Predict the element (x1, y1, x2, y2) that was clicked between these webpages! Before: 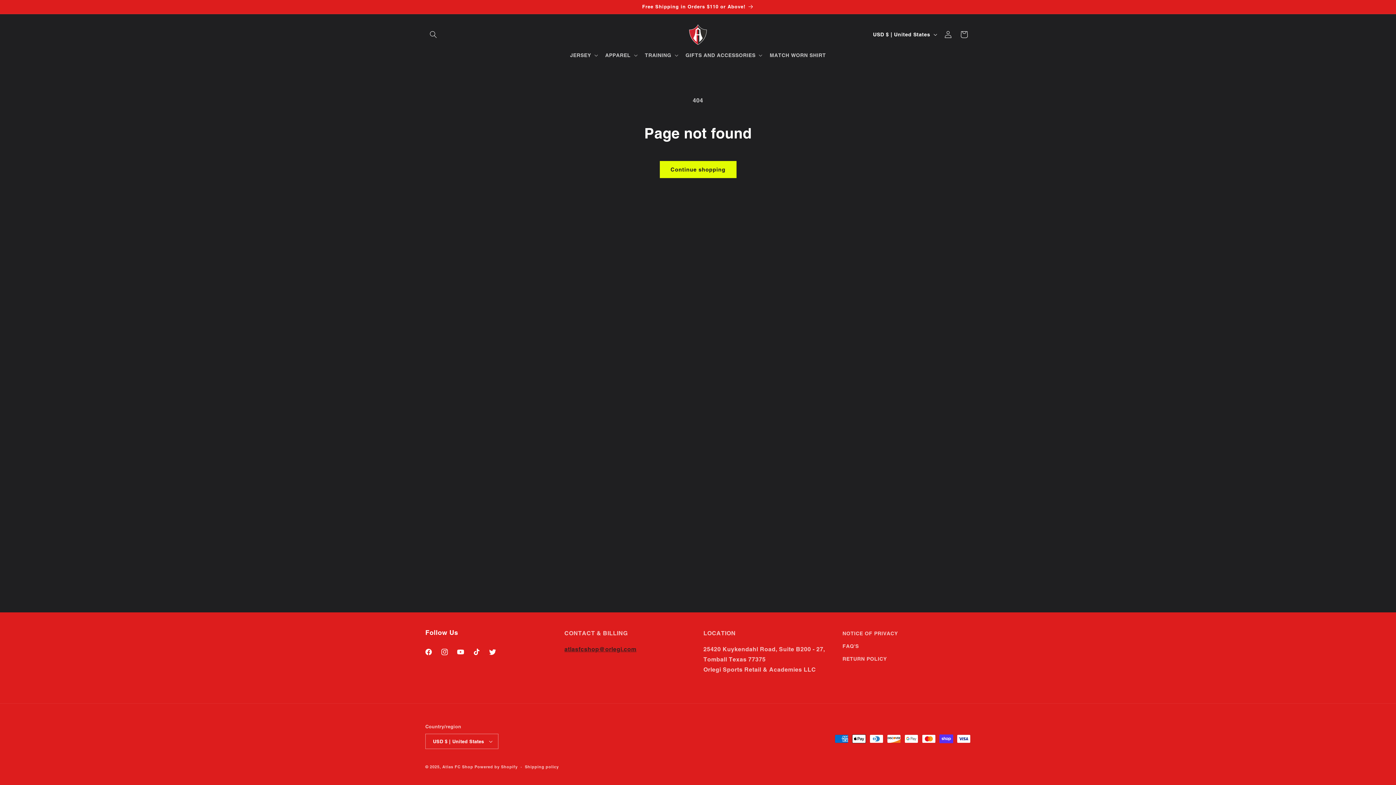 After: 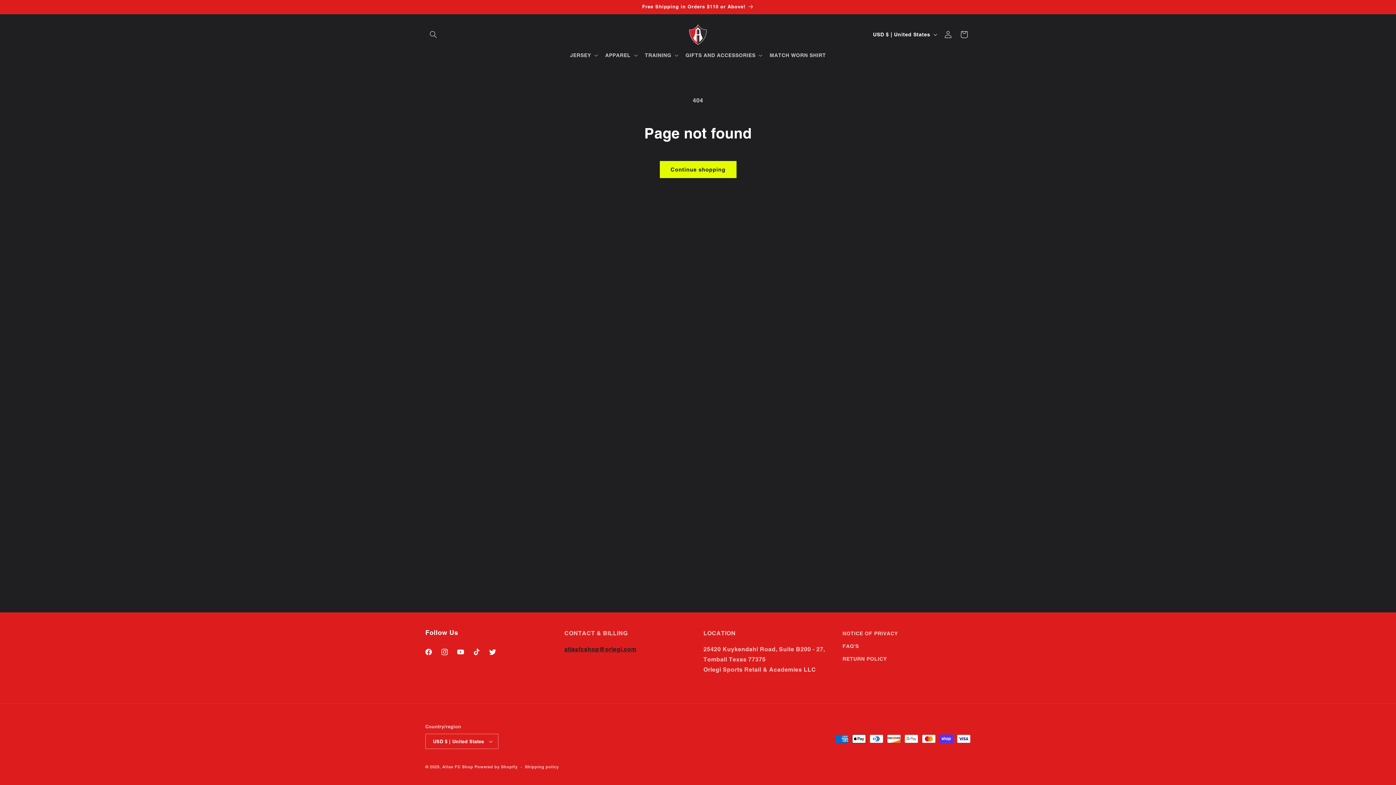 Action: bbox: (564, 646, 636, 653) label: atlasfcshop@orlegi.com